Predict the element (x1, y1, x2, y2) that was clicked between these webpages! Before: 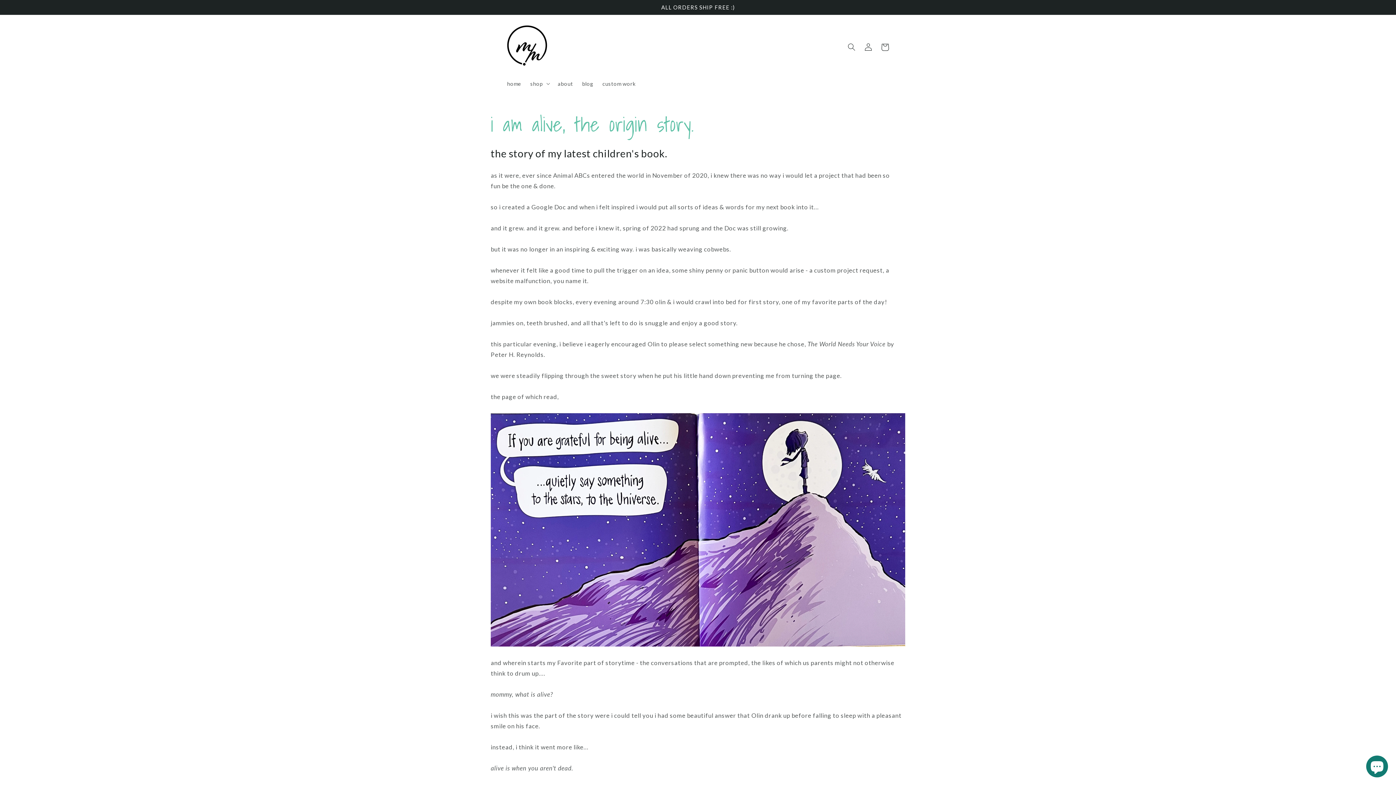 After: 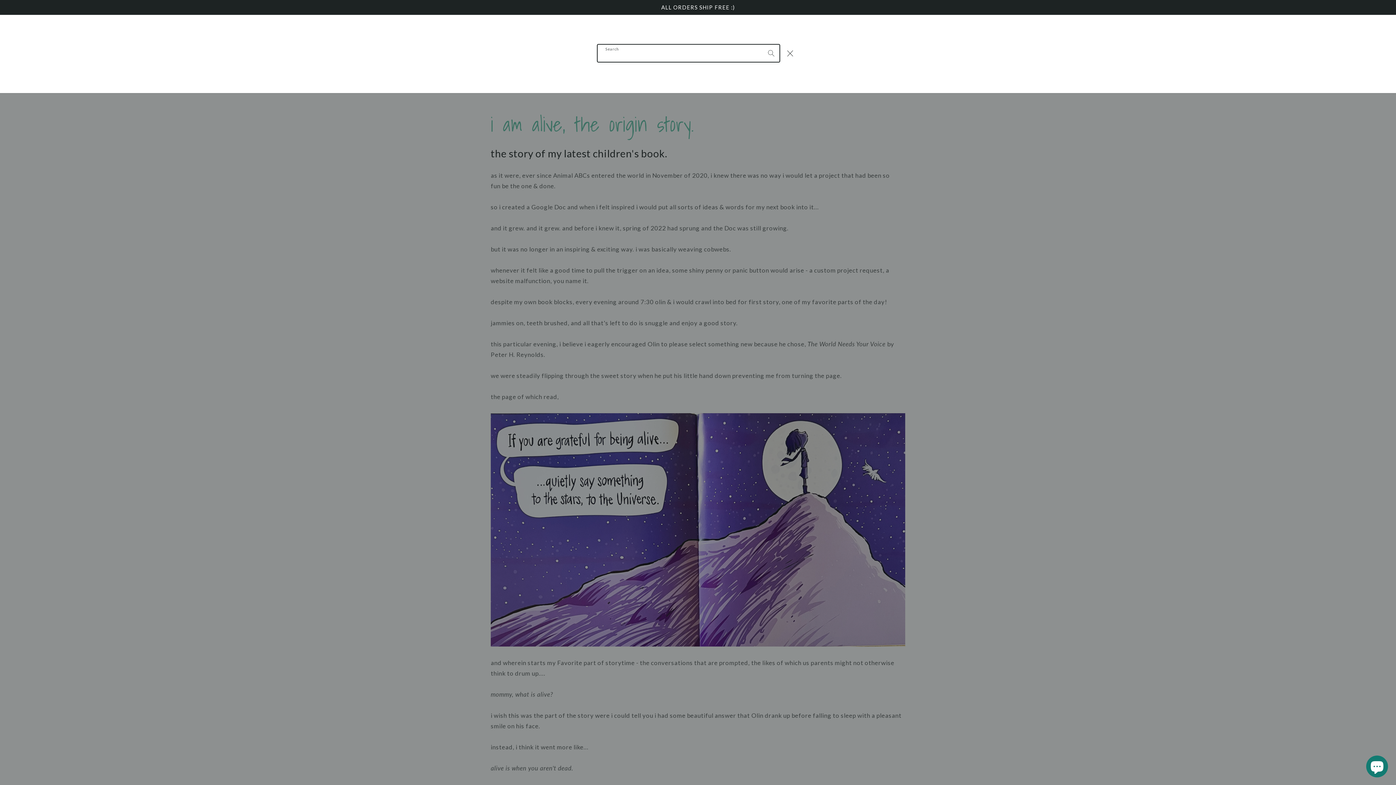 Action: bbox: (843, 38, 860, 55) label: Search